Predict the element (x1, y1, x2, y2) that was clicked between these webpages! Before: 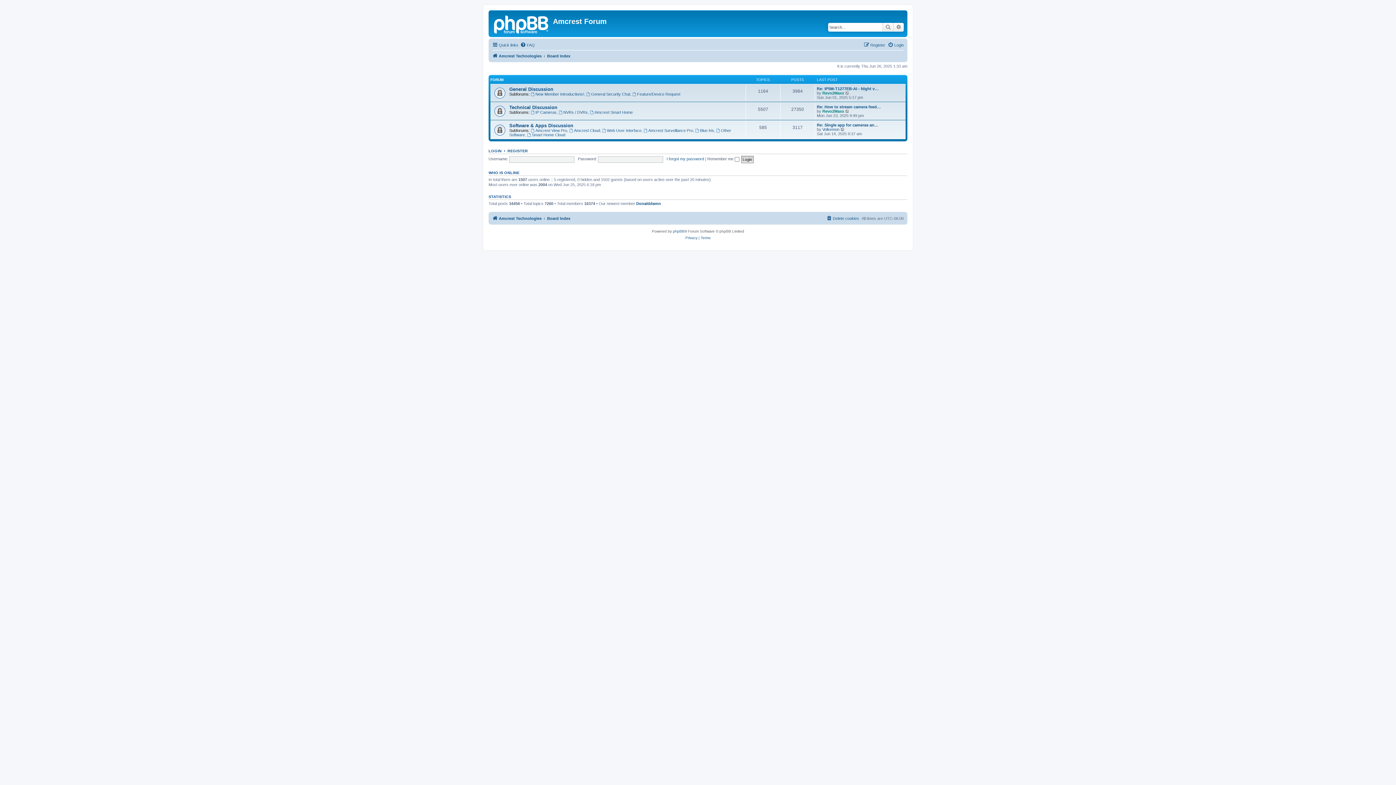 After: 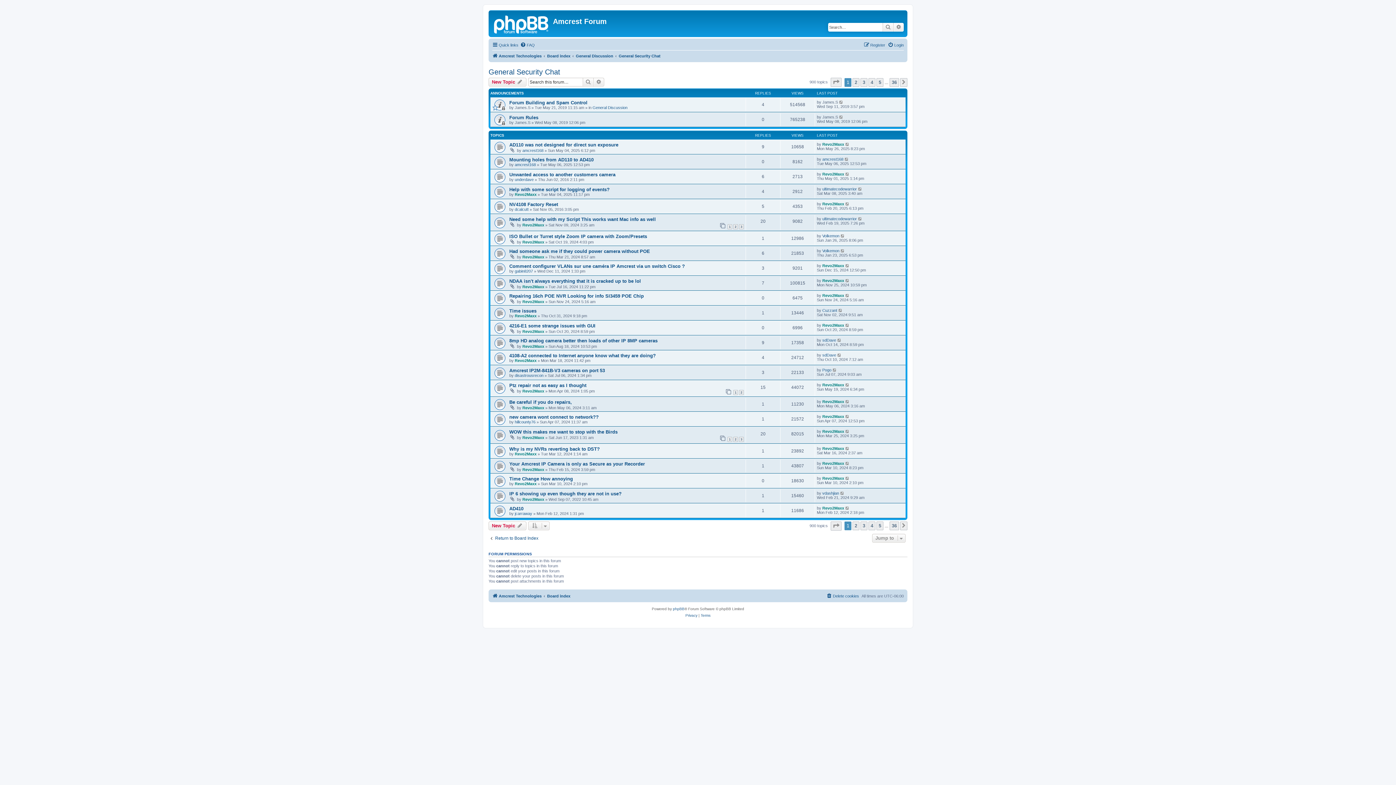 Action: bbox: (586, 91, 630, 96) label: General Security Chat